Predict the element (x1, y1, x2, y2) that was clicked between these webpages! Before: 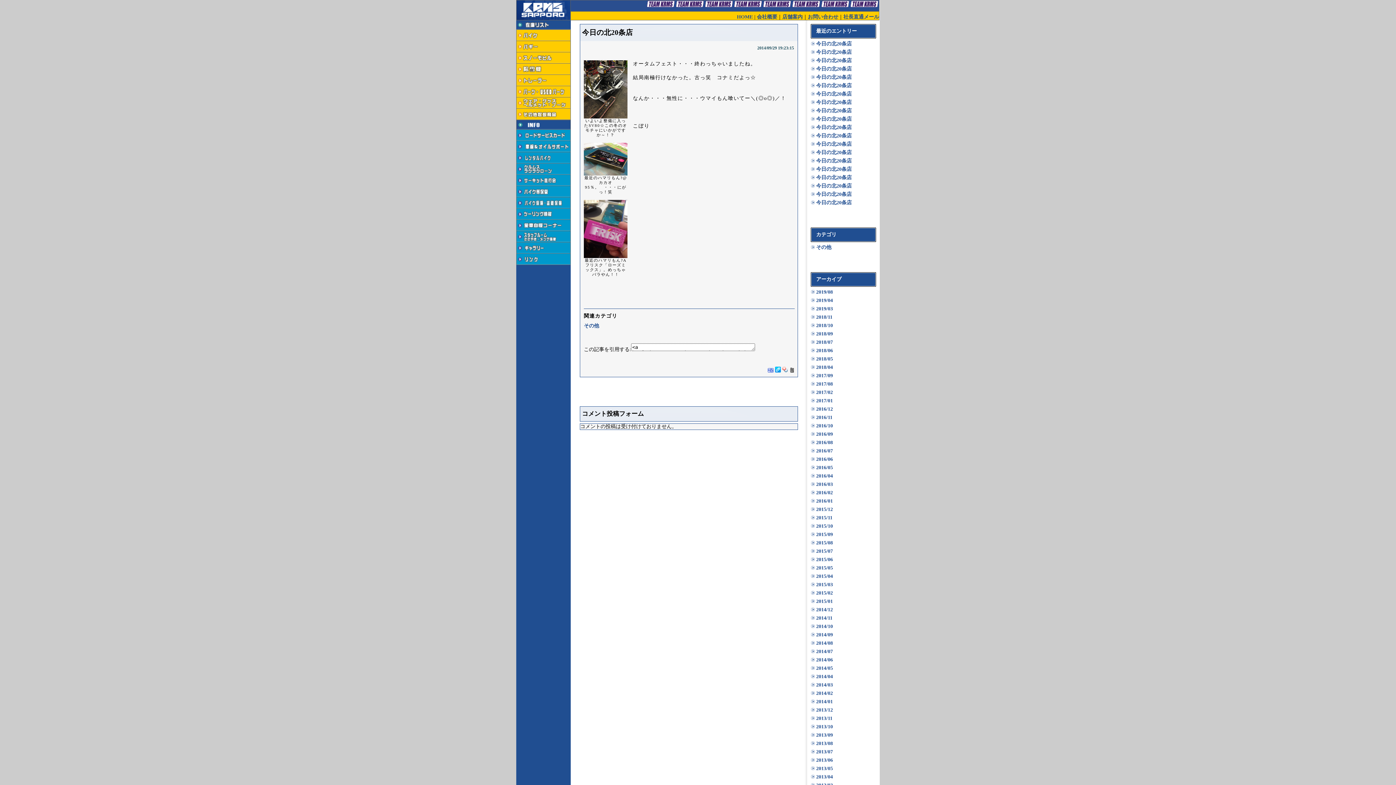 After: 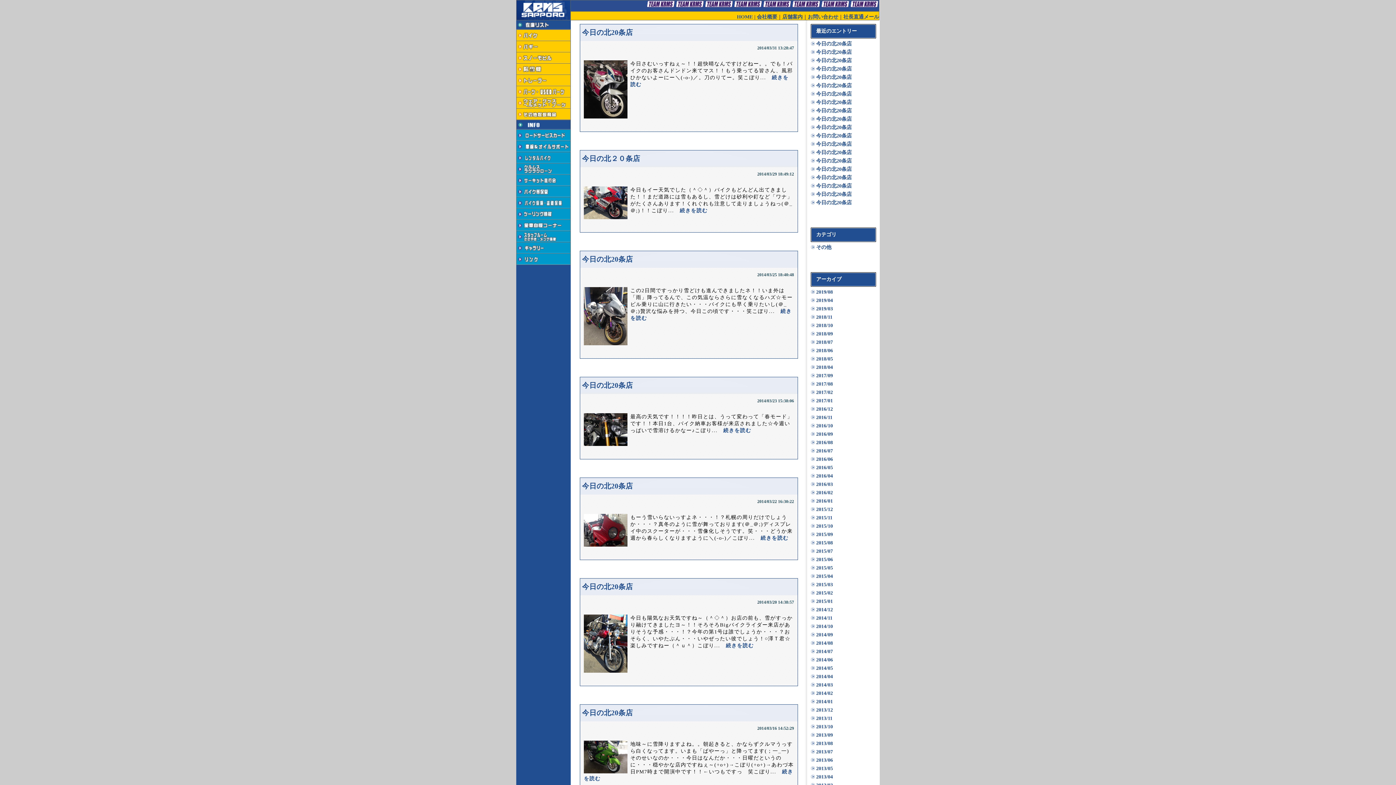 Action: label: 2014/03 bbox: (811, 682, 876, 688)